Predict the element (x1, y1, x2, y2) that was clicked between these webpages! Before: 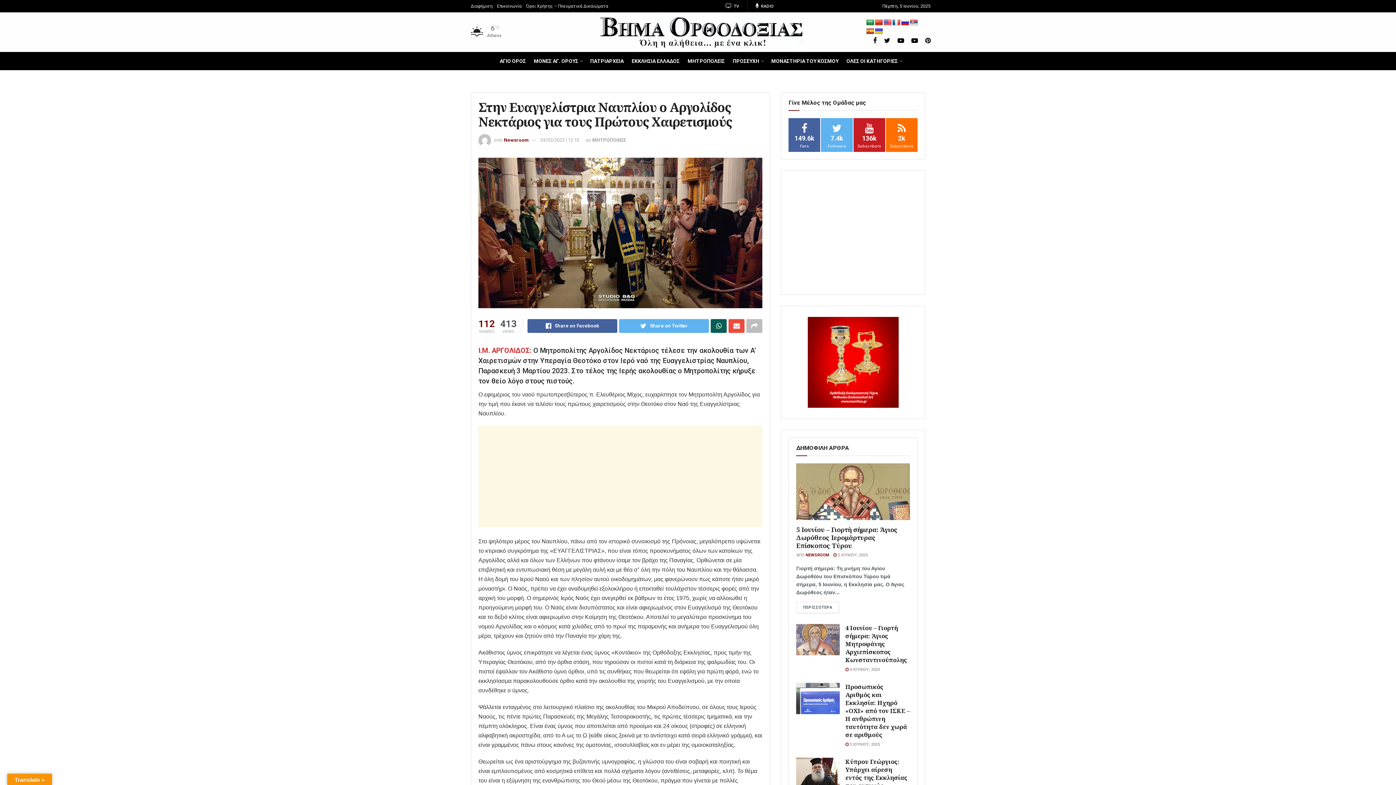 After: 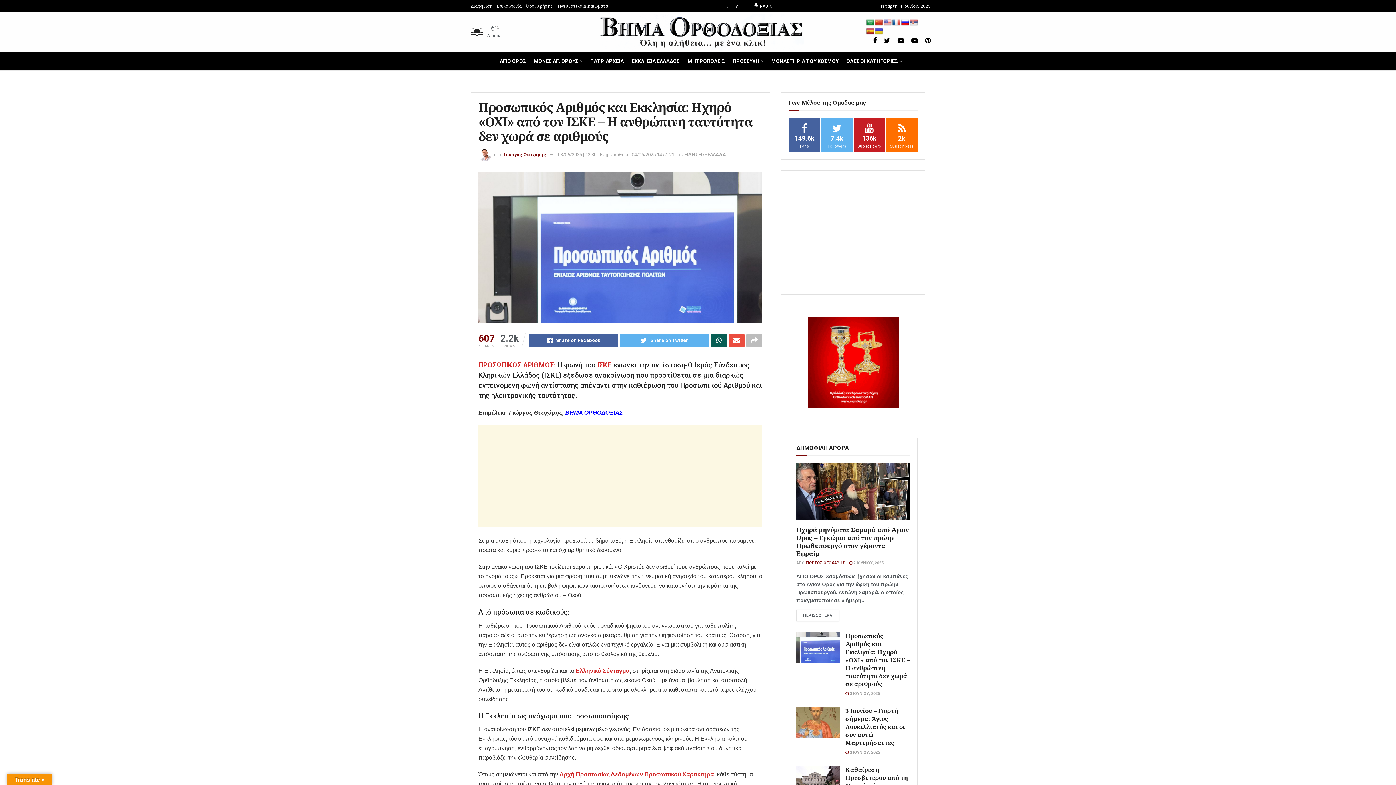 Action: label:  3 ΙΟΥΝΙΟΥ, 2025 bbox: (845, 742, 880, 747)